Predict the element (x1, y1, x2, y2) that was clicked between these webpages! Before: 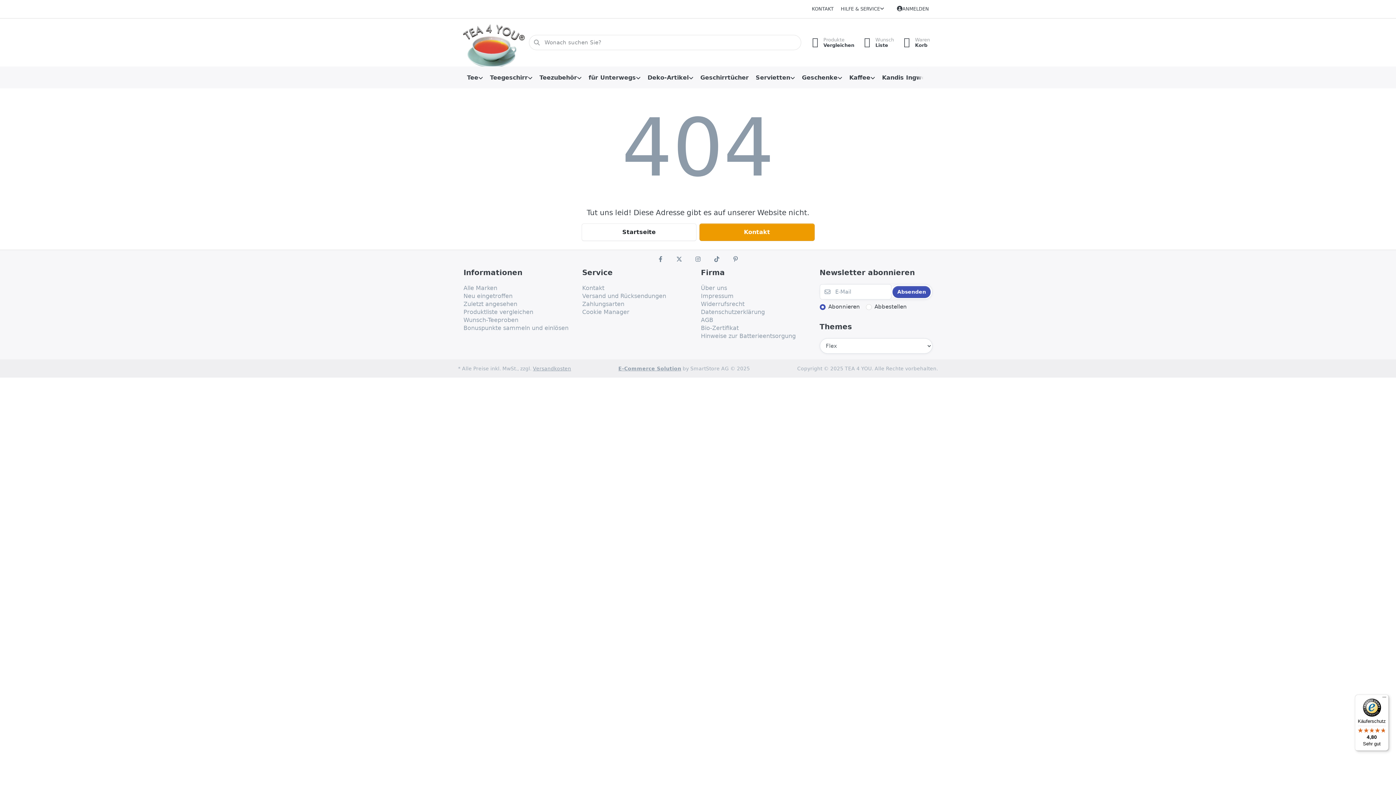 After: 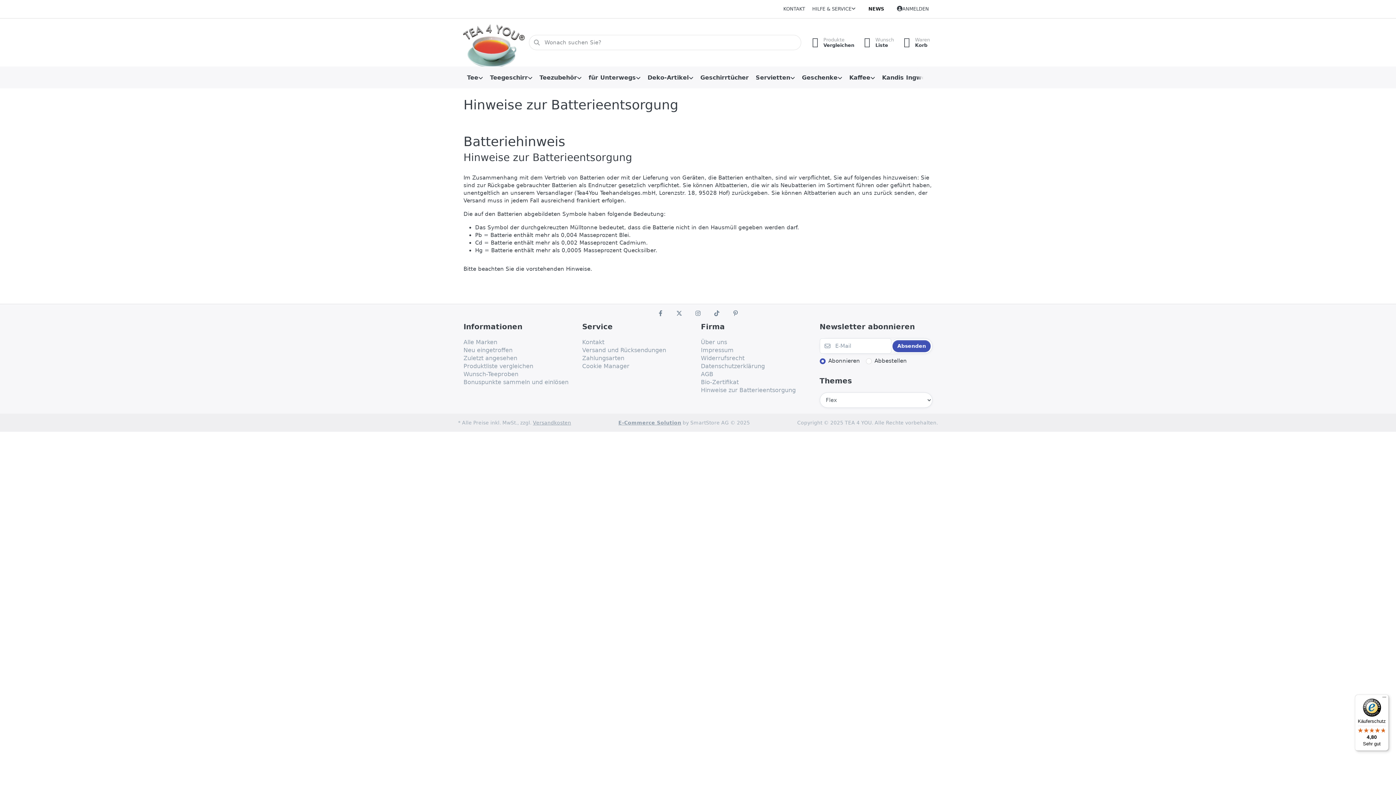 Action: bbox: (701, 332, 796, 340) label: Hinweise zur Batterieentsorgung